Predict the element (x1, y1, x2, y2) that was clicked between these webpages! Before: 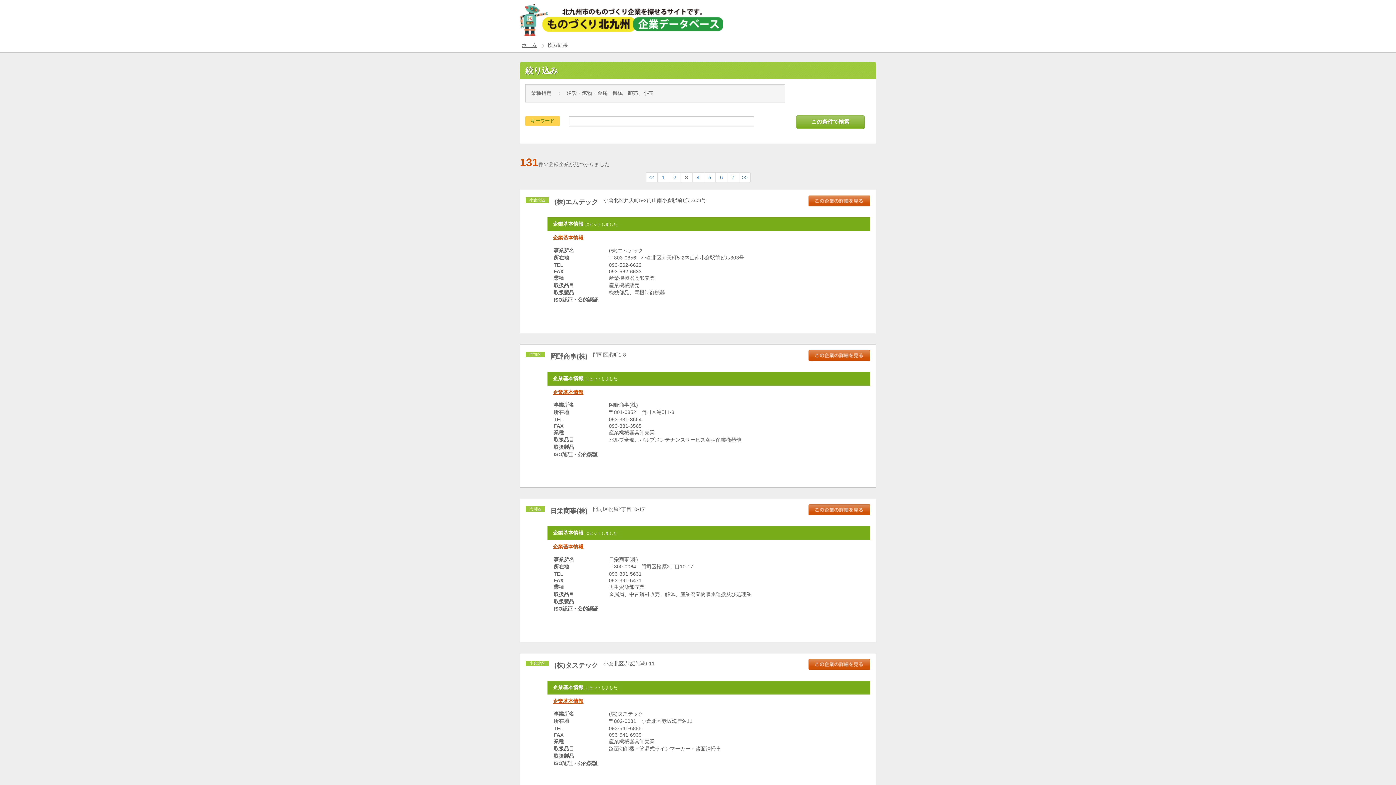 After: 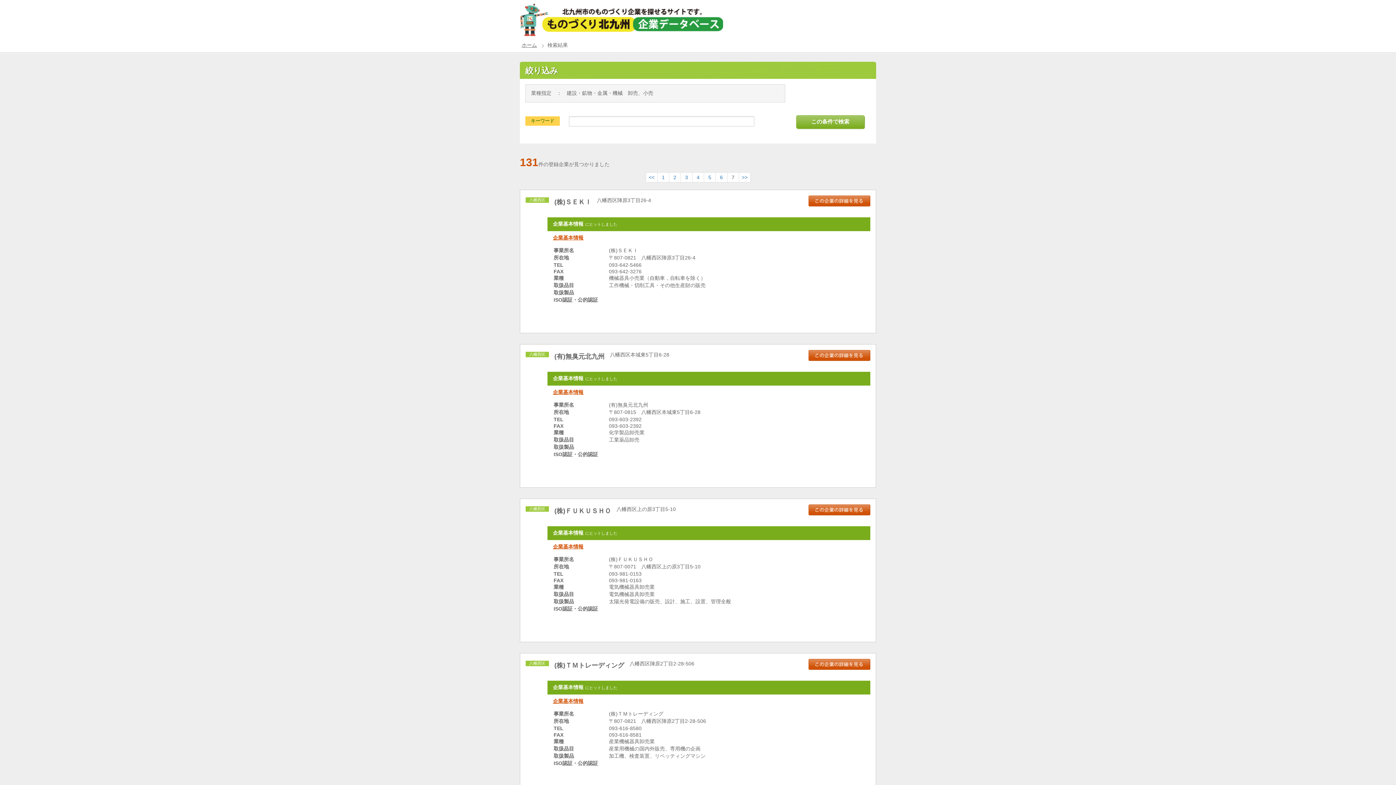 Action: bbox: (731, 174, 734, 180) label: 7